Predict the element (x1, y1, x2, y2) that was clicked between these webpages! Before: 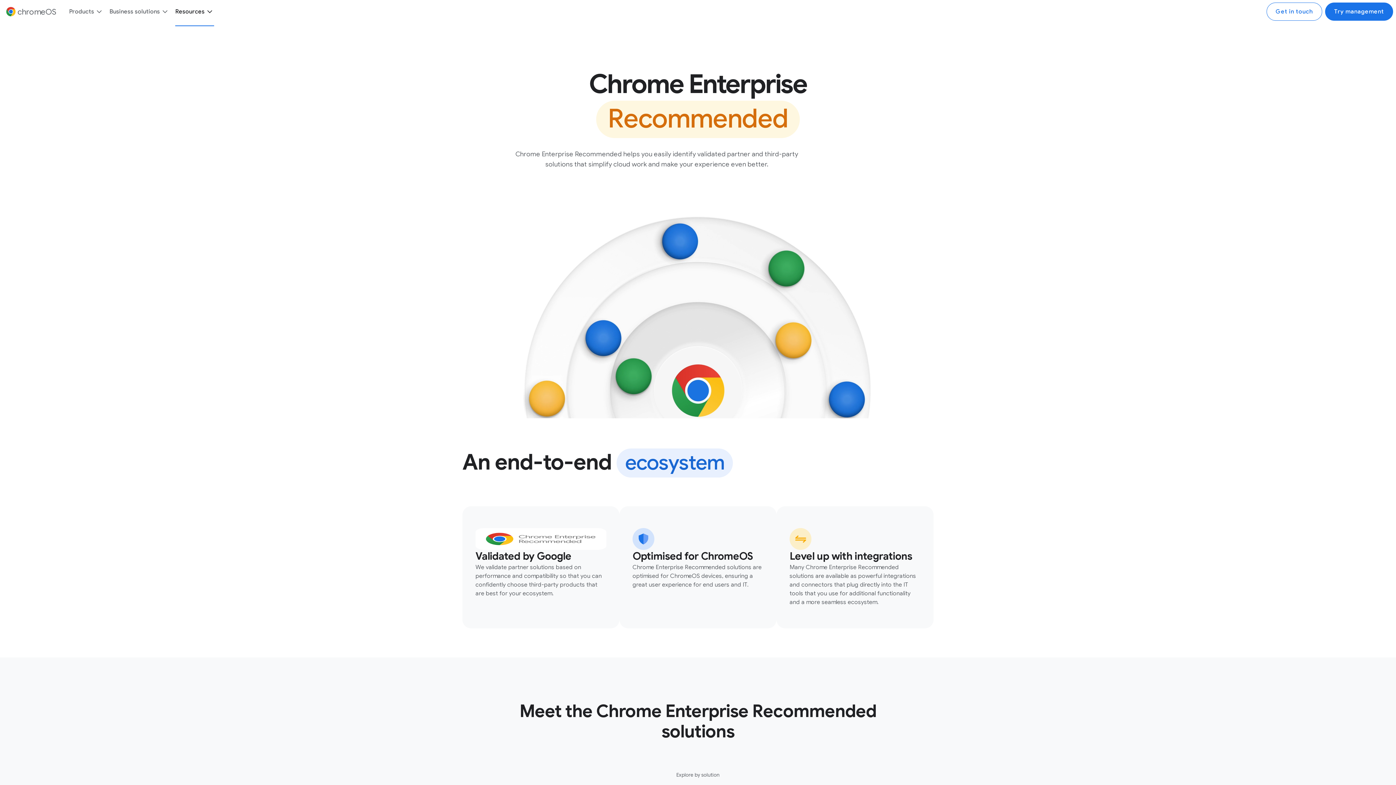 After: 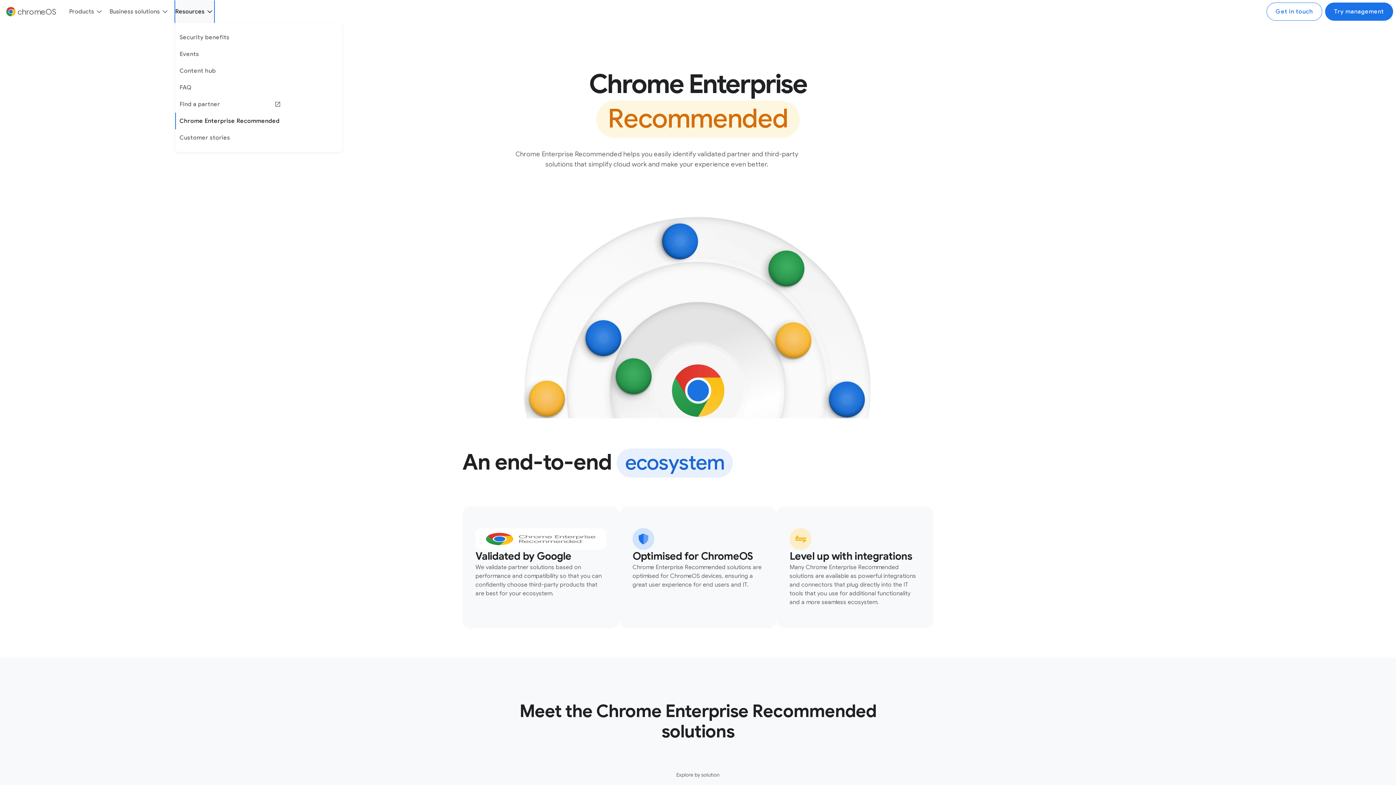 Action: label: Open Resources bbox: (175, 0, 214, 23)